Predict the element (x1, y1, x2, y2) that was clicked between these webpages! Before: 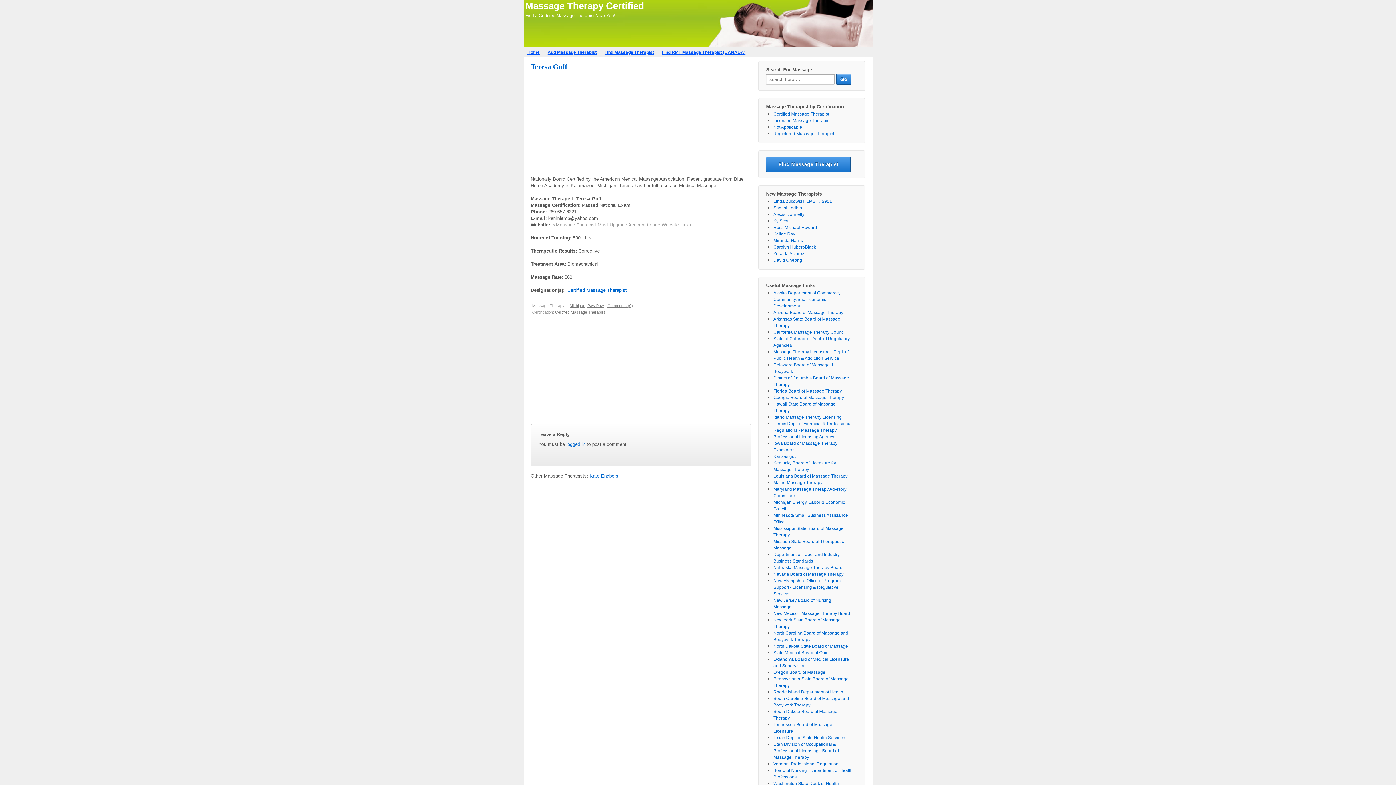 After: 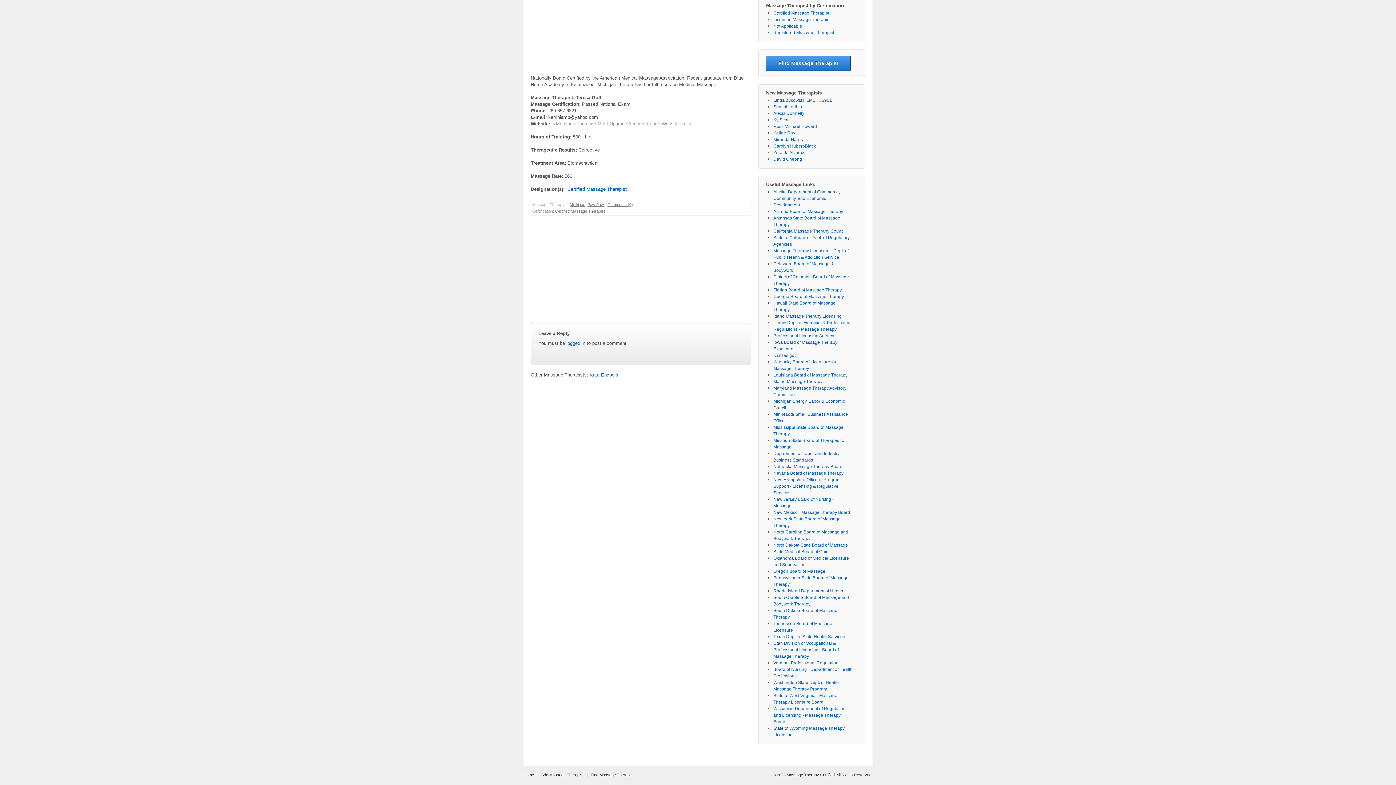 Action: label: Comments (0) bbox: (607, 303, 633, 308)